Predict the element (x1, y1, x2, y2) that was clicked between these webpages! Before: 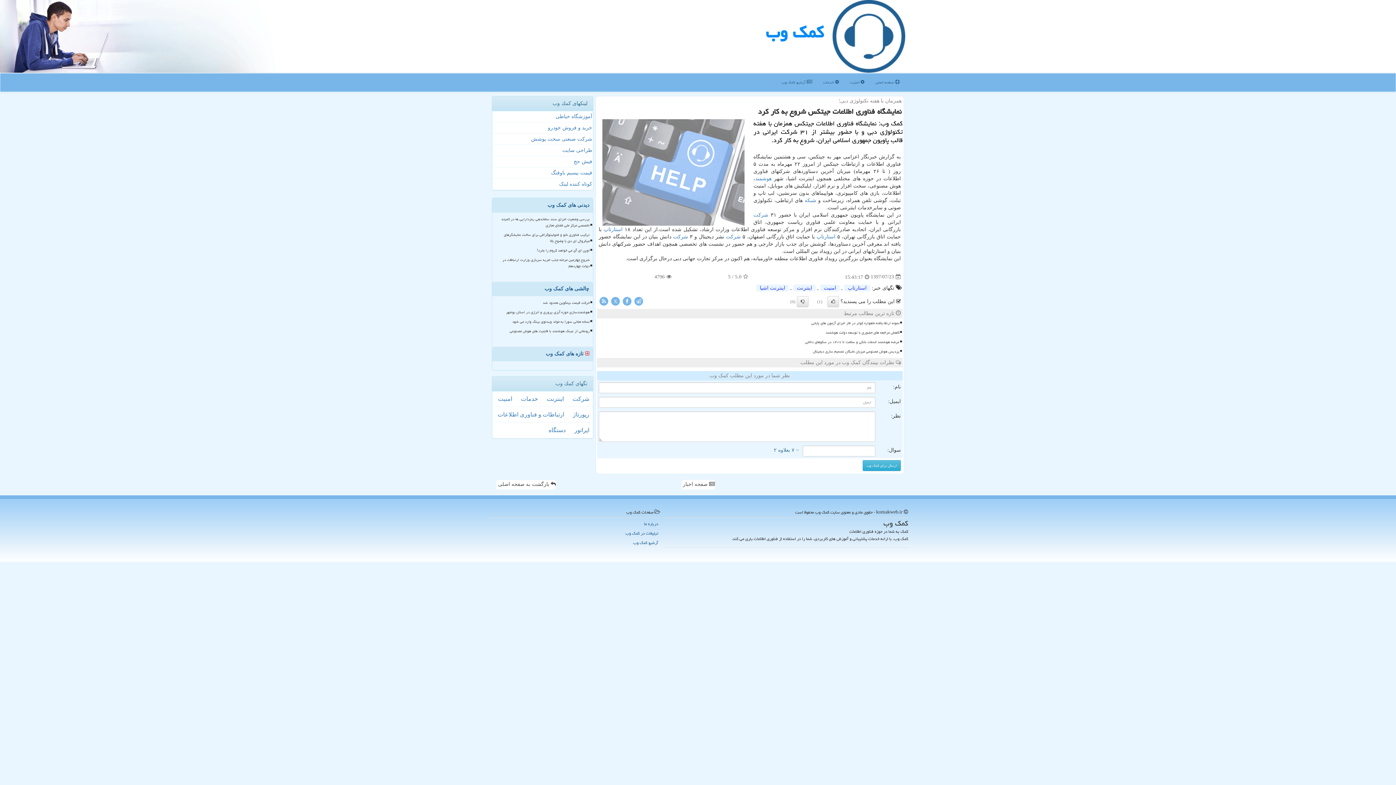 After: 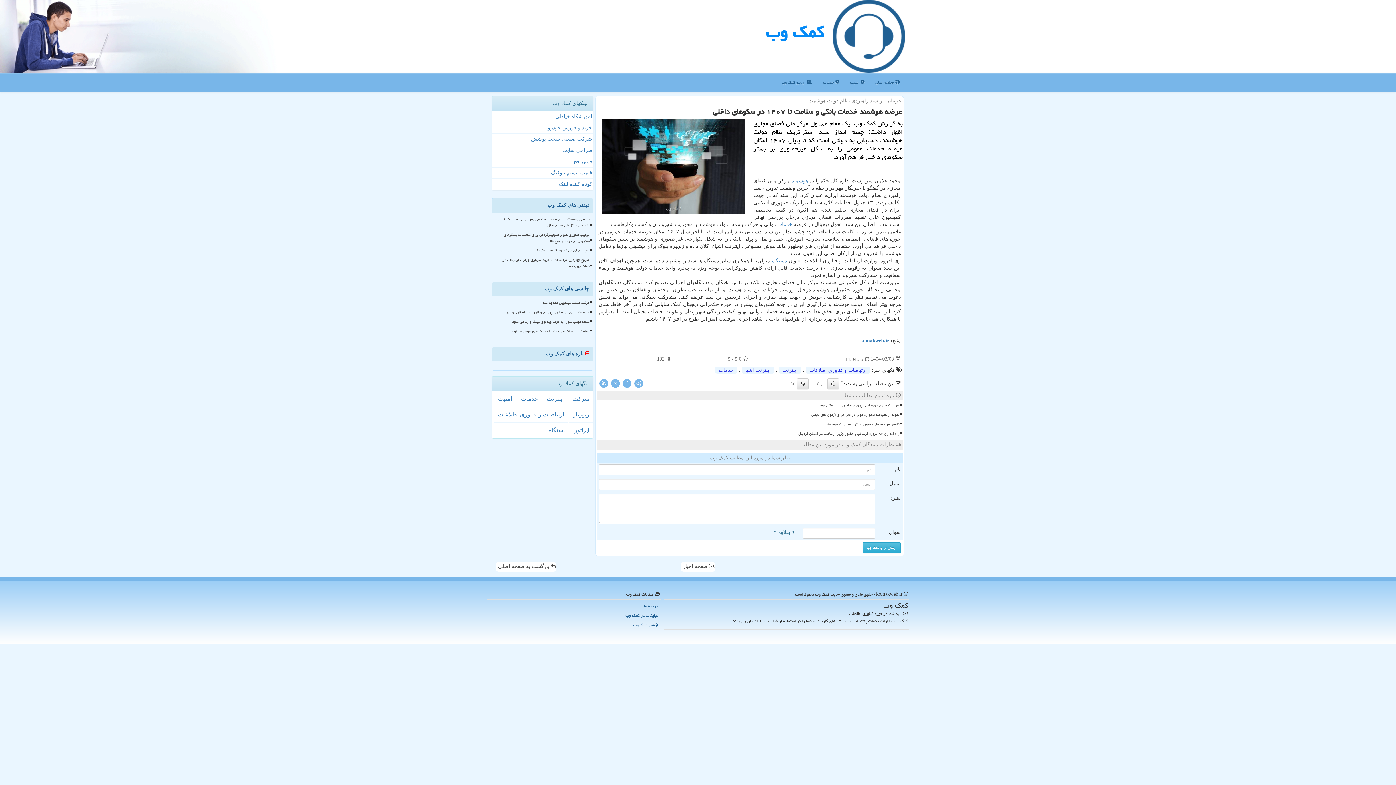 Action: bbox: (610, 338, 900, 346) label: عرضه هوشمند خدمات بانکی و سلامت تا ۱۴۰۷ در سکوهای داخلی